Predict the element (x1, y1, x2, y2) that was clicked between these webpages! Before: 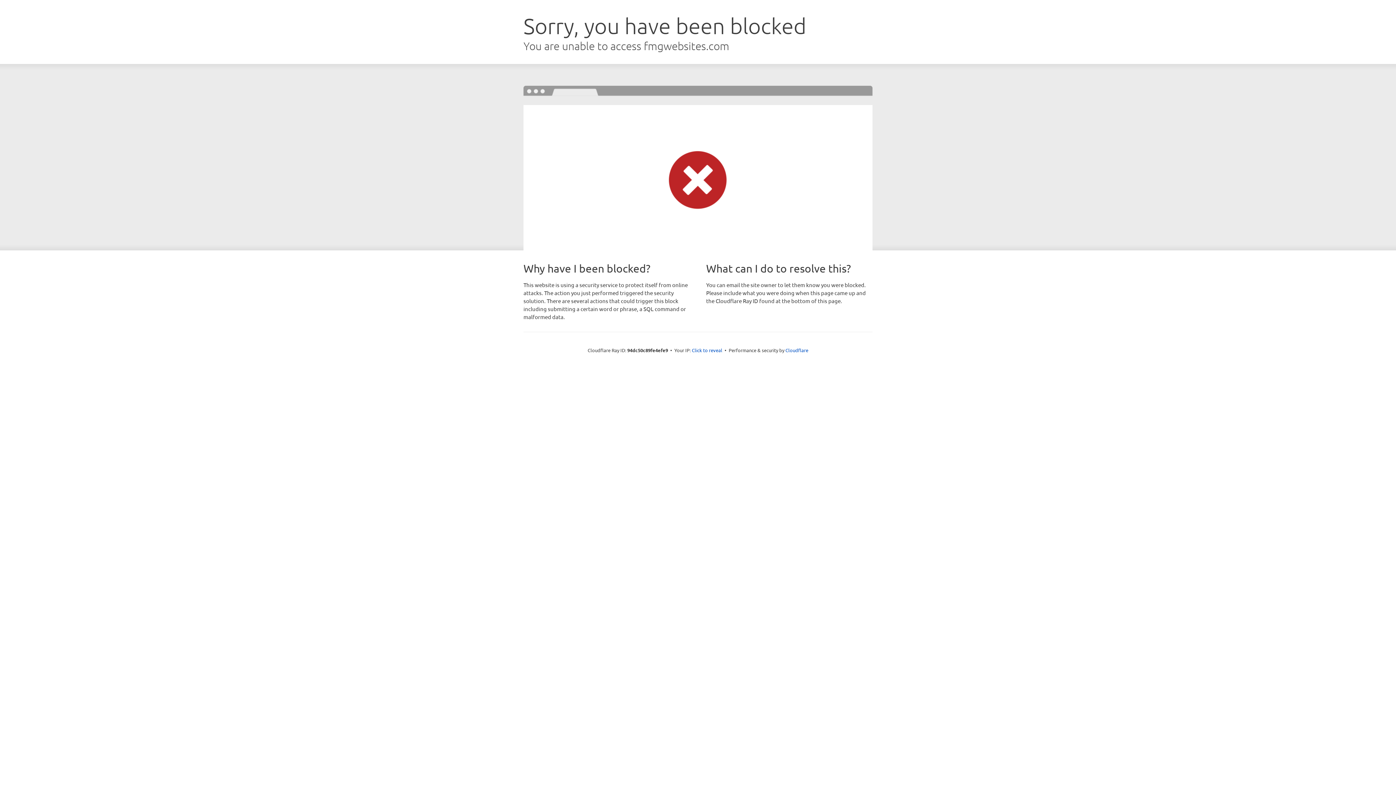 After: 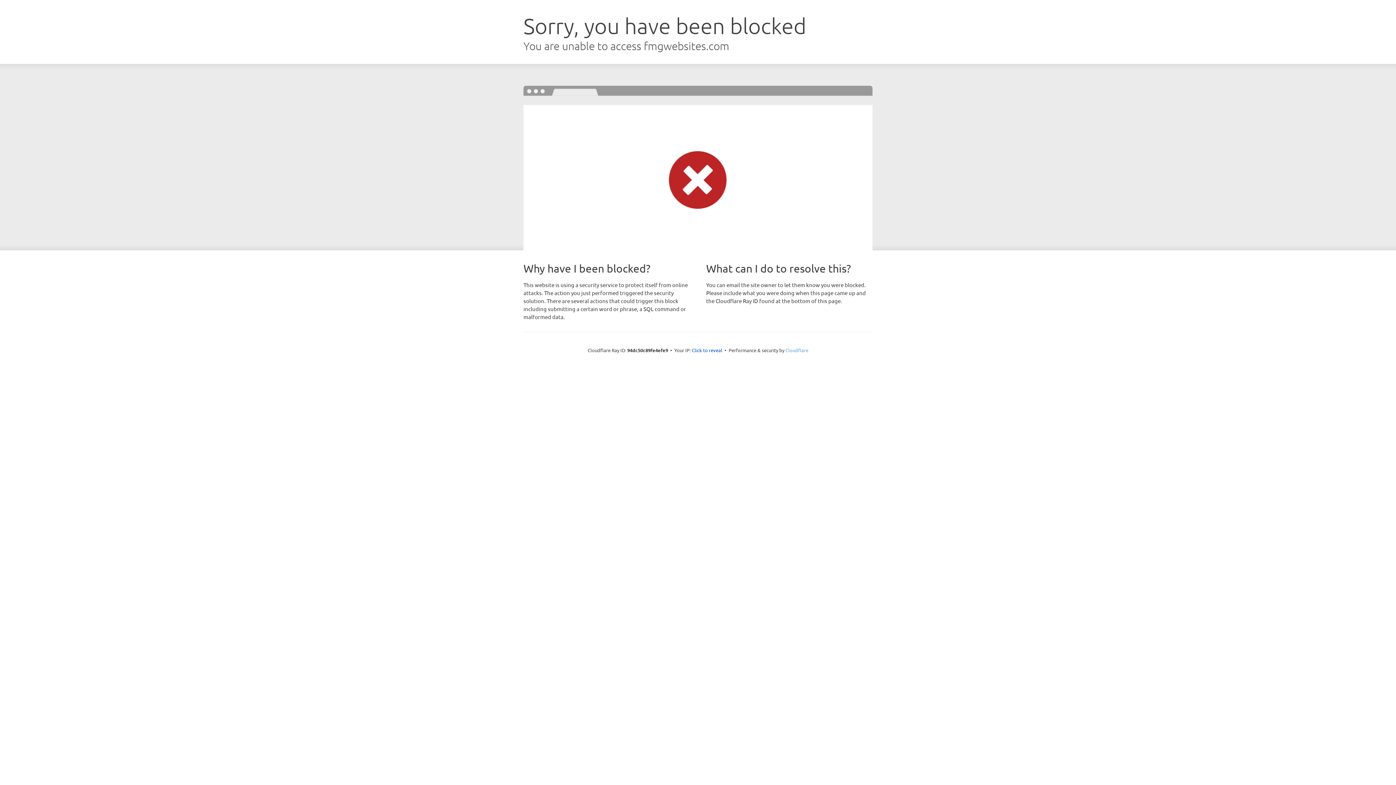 Action: bbox: (785, 347, 808, 353) label: Cloudflare